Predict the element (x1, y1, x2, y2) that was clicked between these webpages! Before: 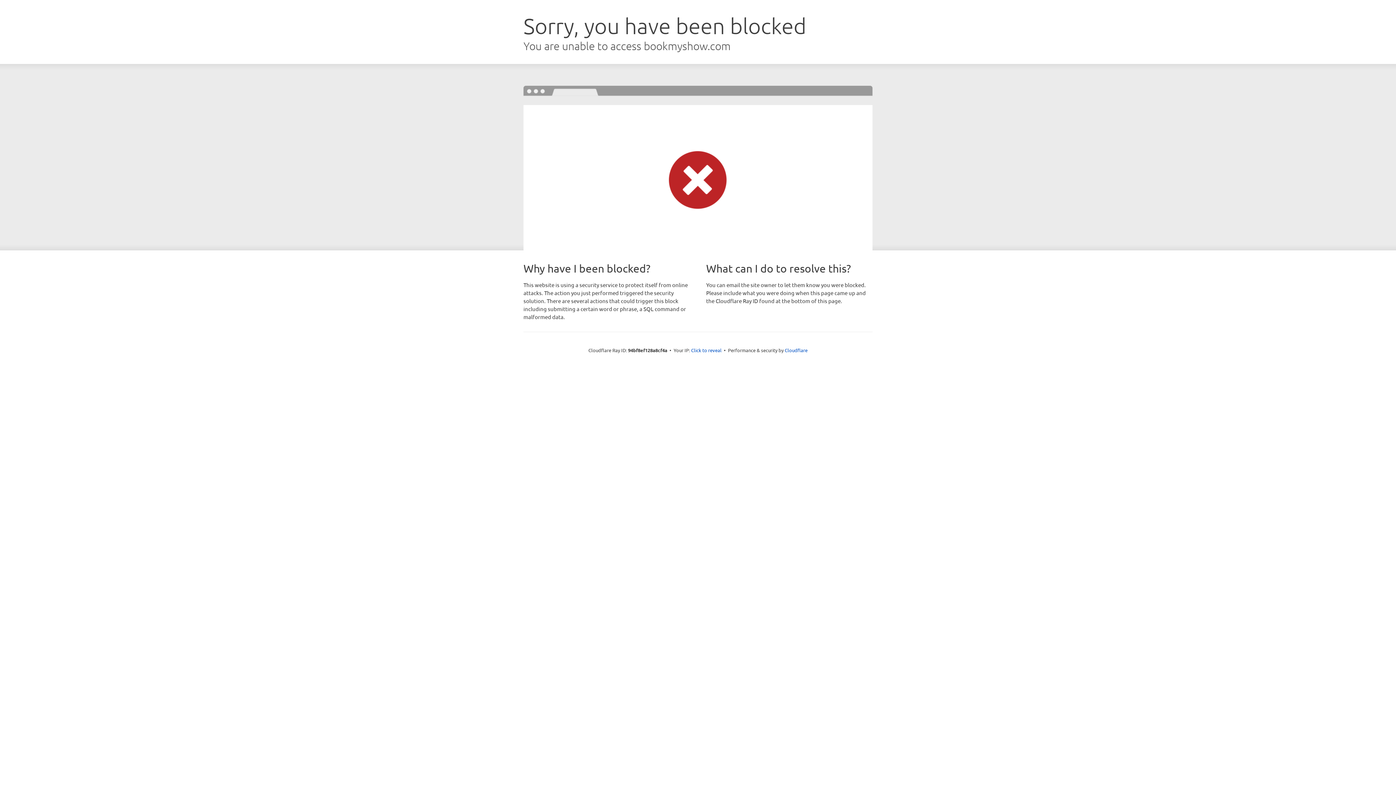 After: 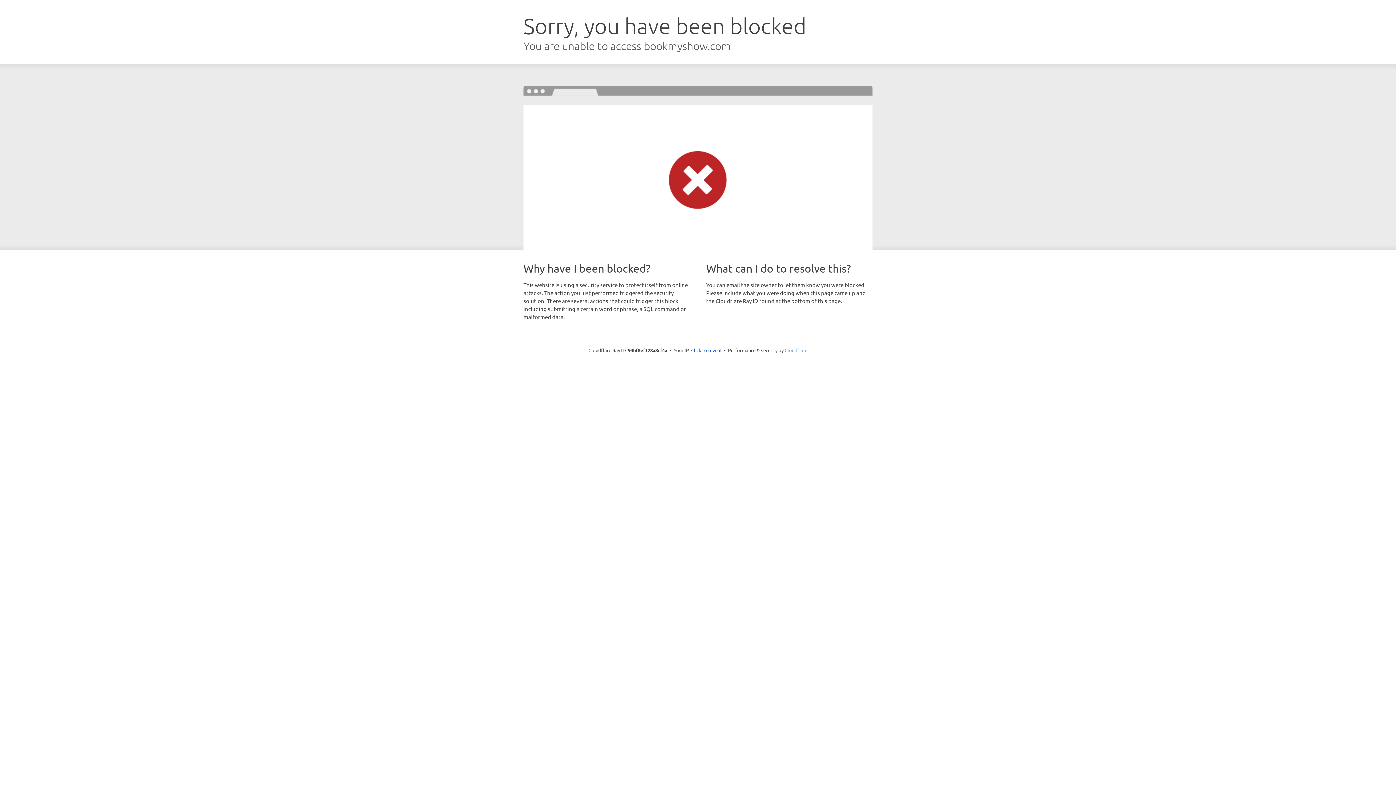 Action: label: Cloudflare bbox: (784, 347, 807, 353)